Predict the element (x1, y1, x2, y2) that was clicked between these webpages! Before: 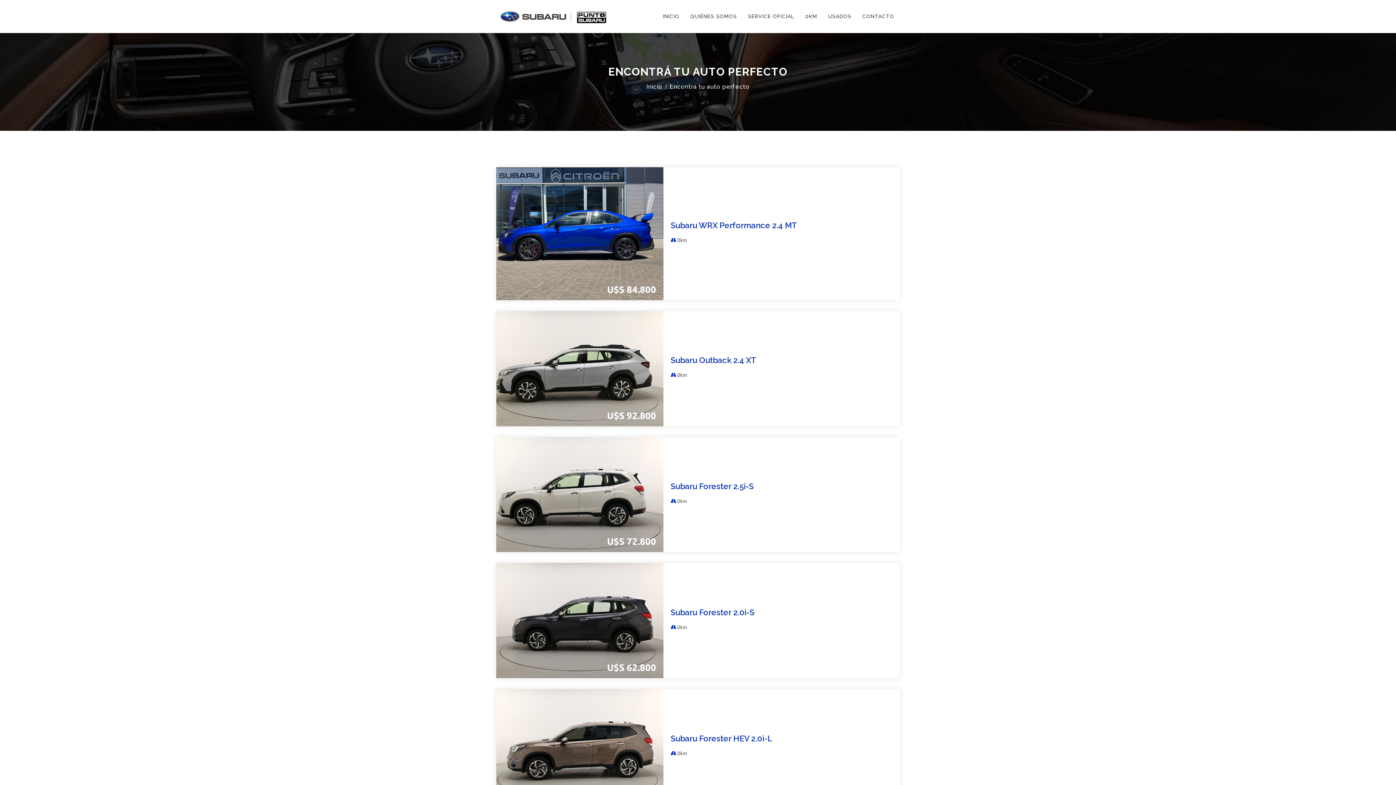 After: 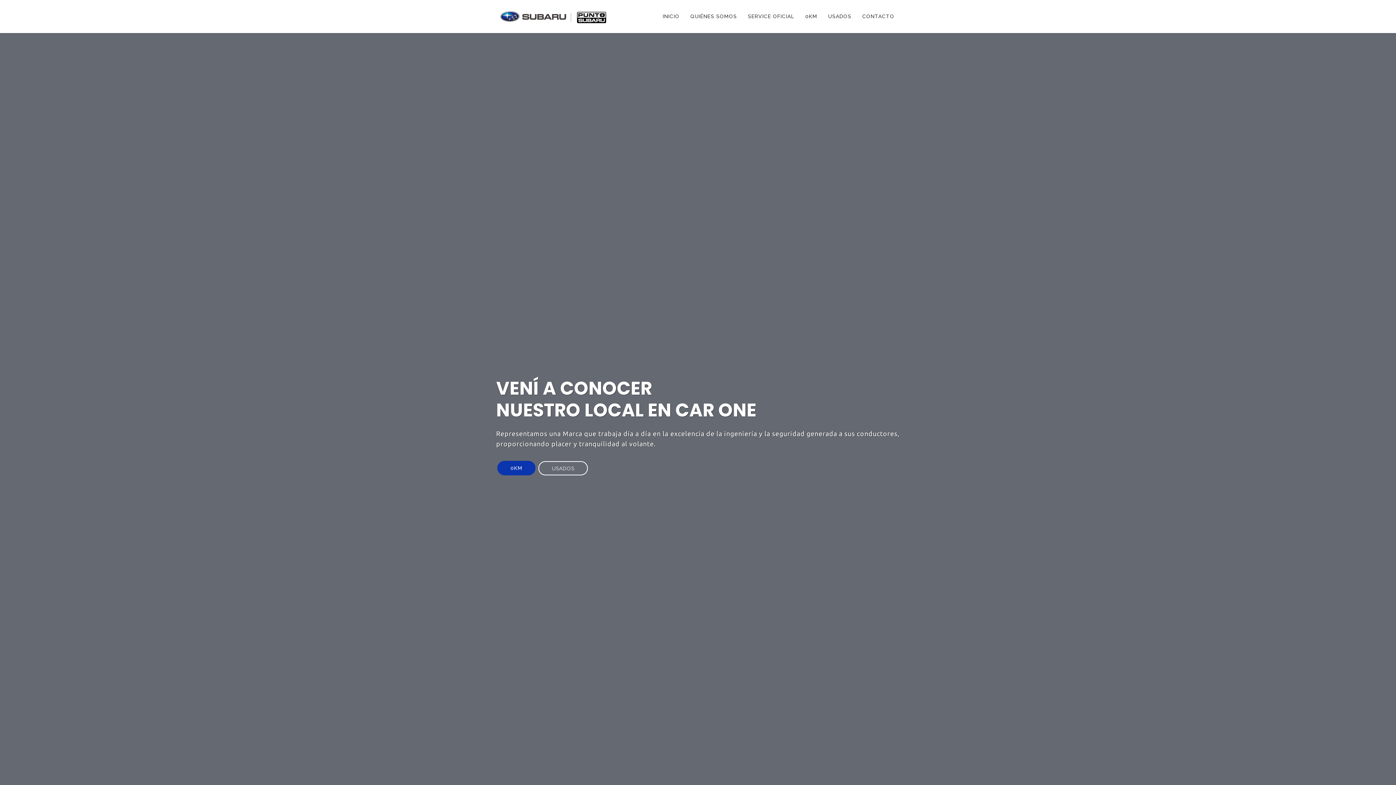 Action: label: QUIÉNES SOMOS bbox: (685, 0, 742, 32)